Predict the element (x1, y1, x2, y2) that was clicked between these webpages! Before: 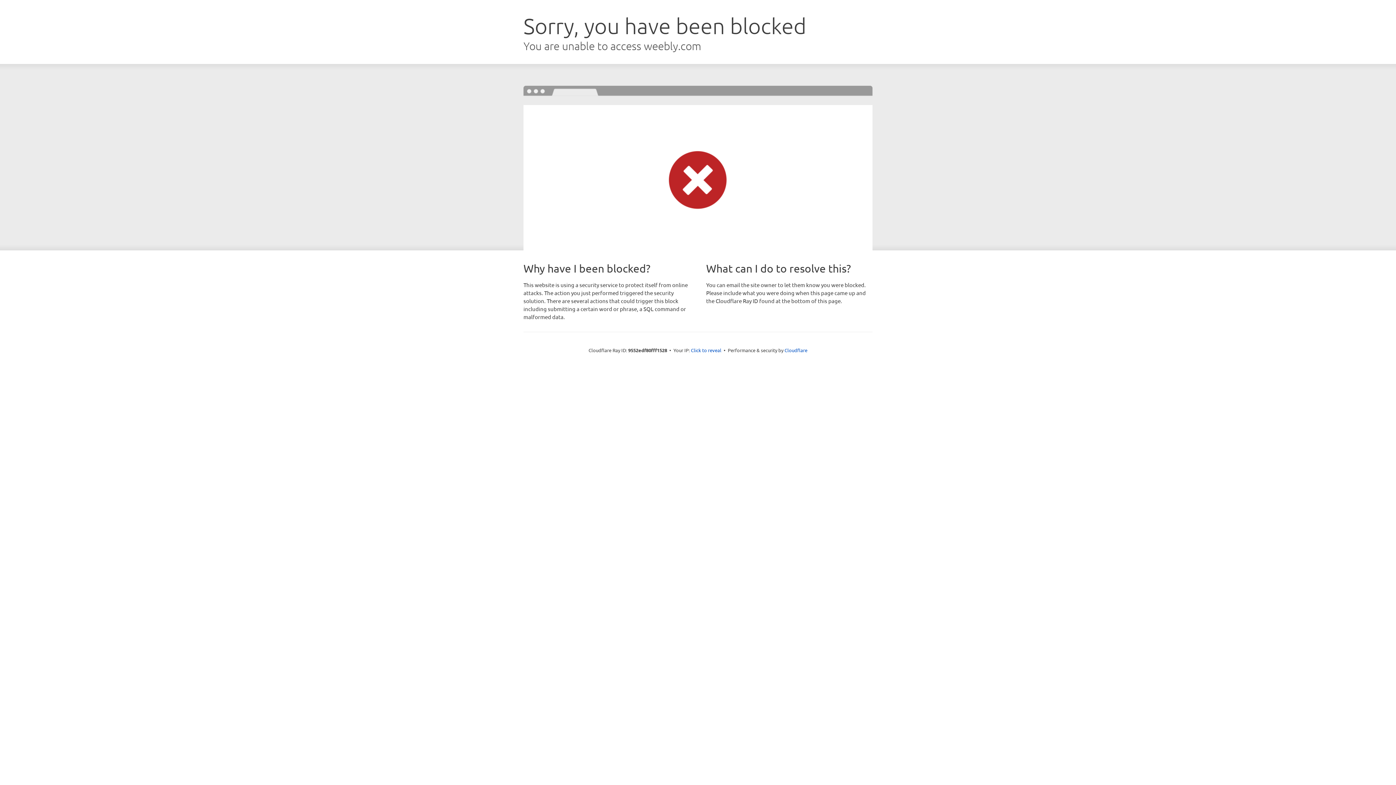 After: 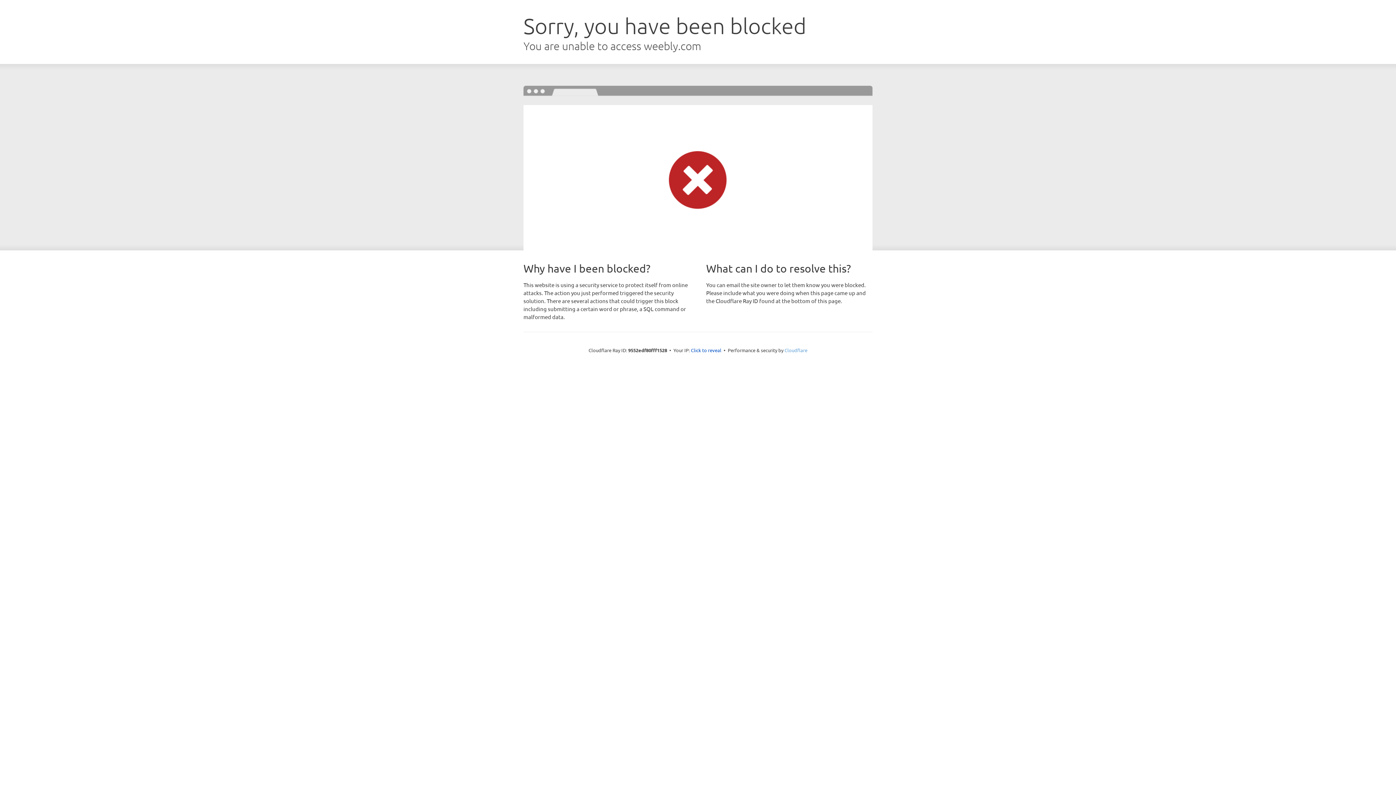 Action: bbox: (784, 347, 807, 353) label: Cloudflare